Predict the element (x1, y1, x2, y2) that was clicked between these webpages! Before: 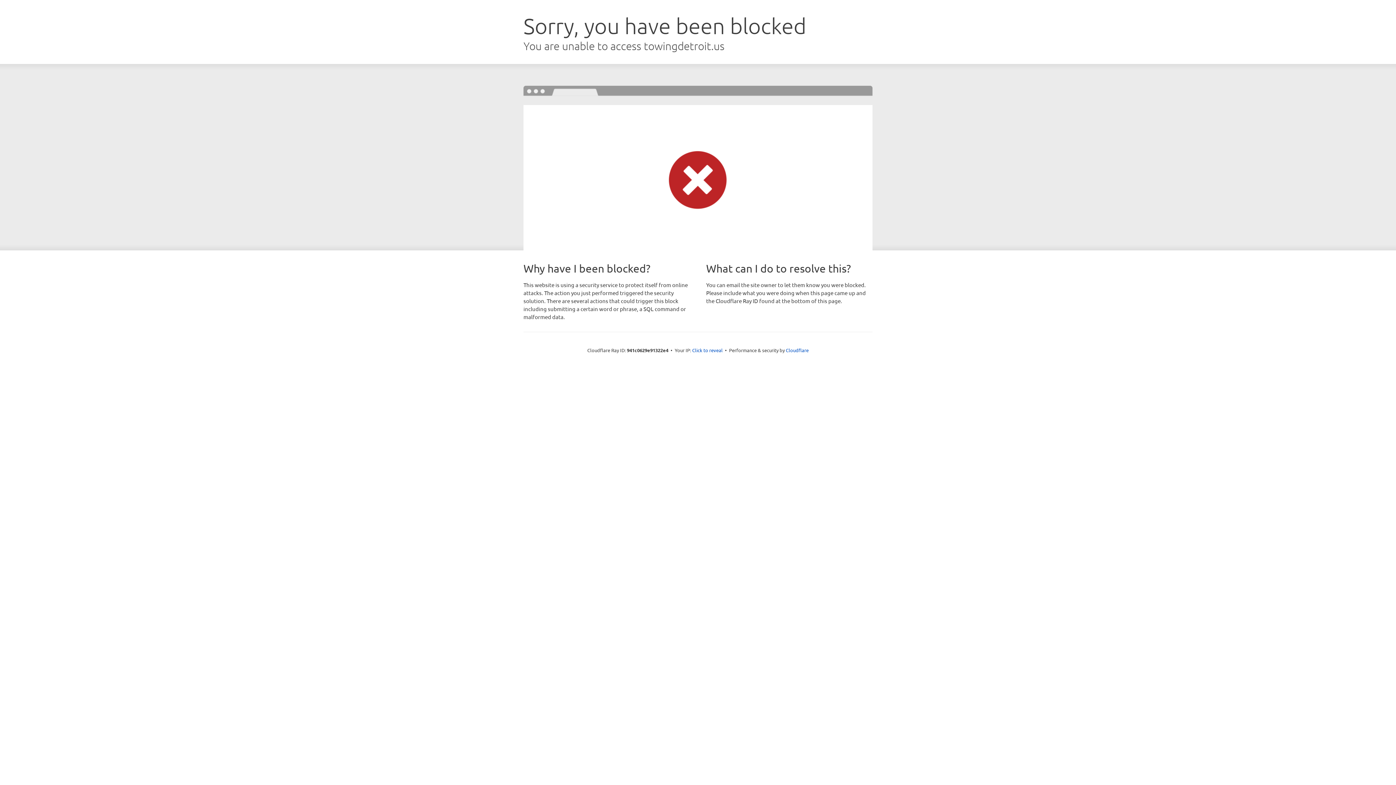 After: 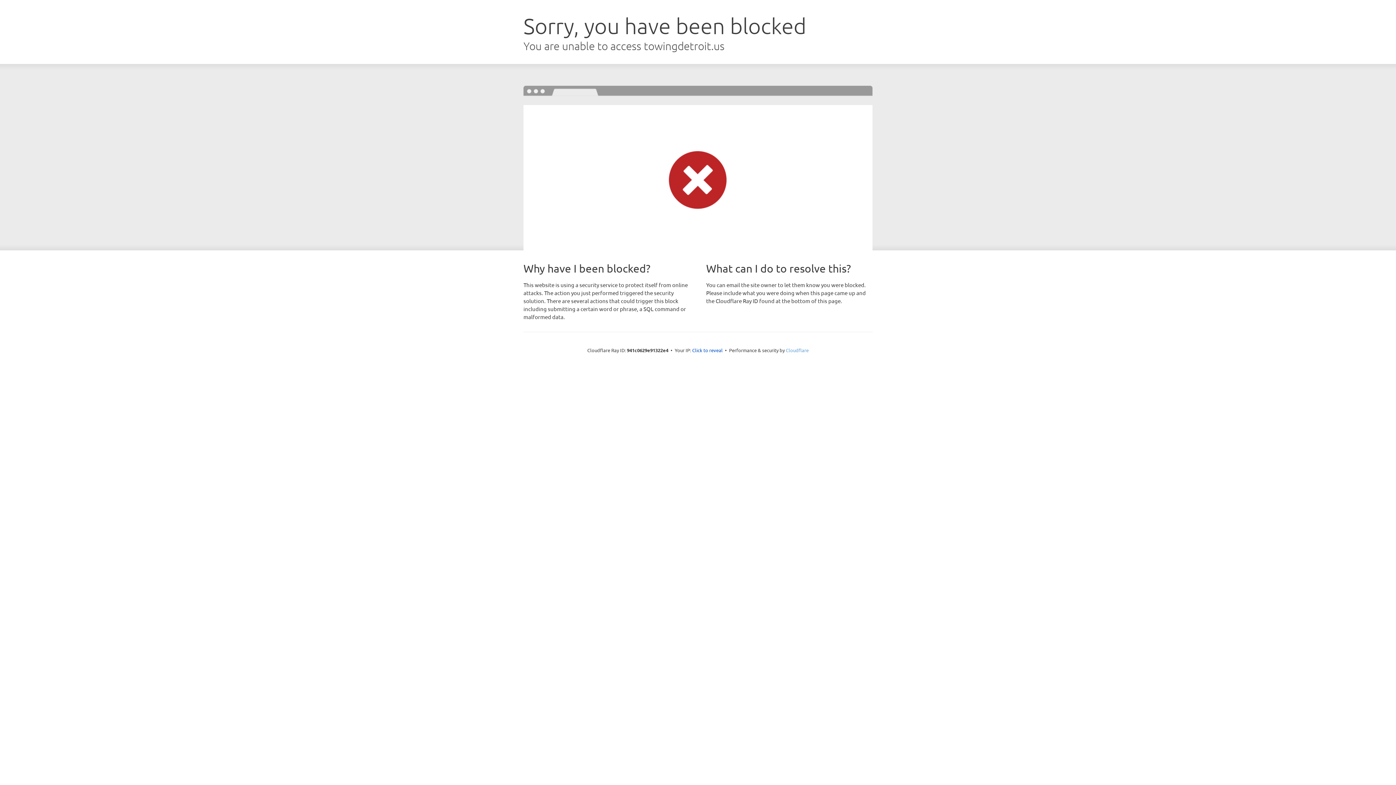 Action: bbox: (786, 347, 808, 353) label: Cloudflare